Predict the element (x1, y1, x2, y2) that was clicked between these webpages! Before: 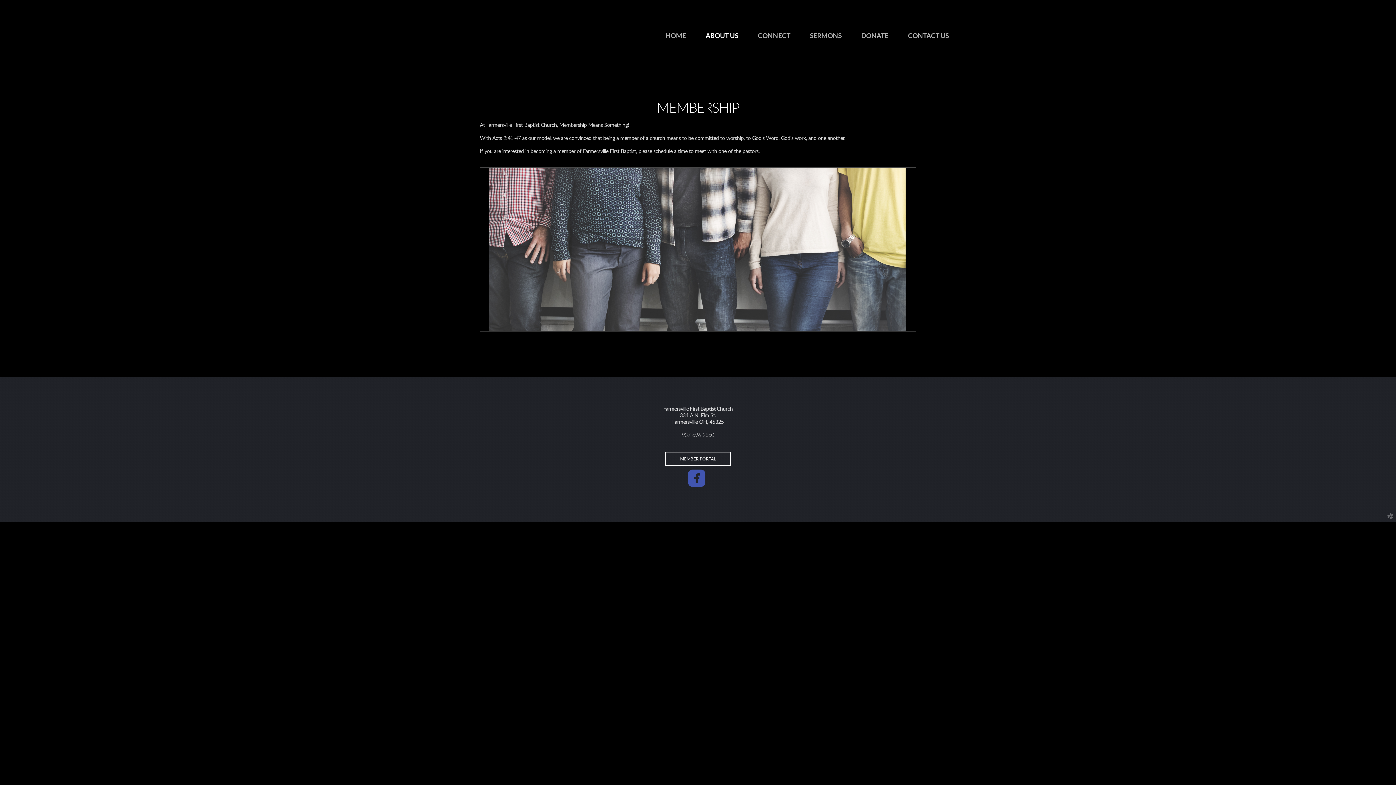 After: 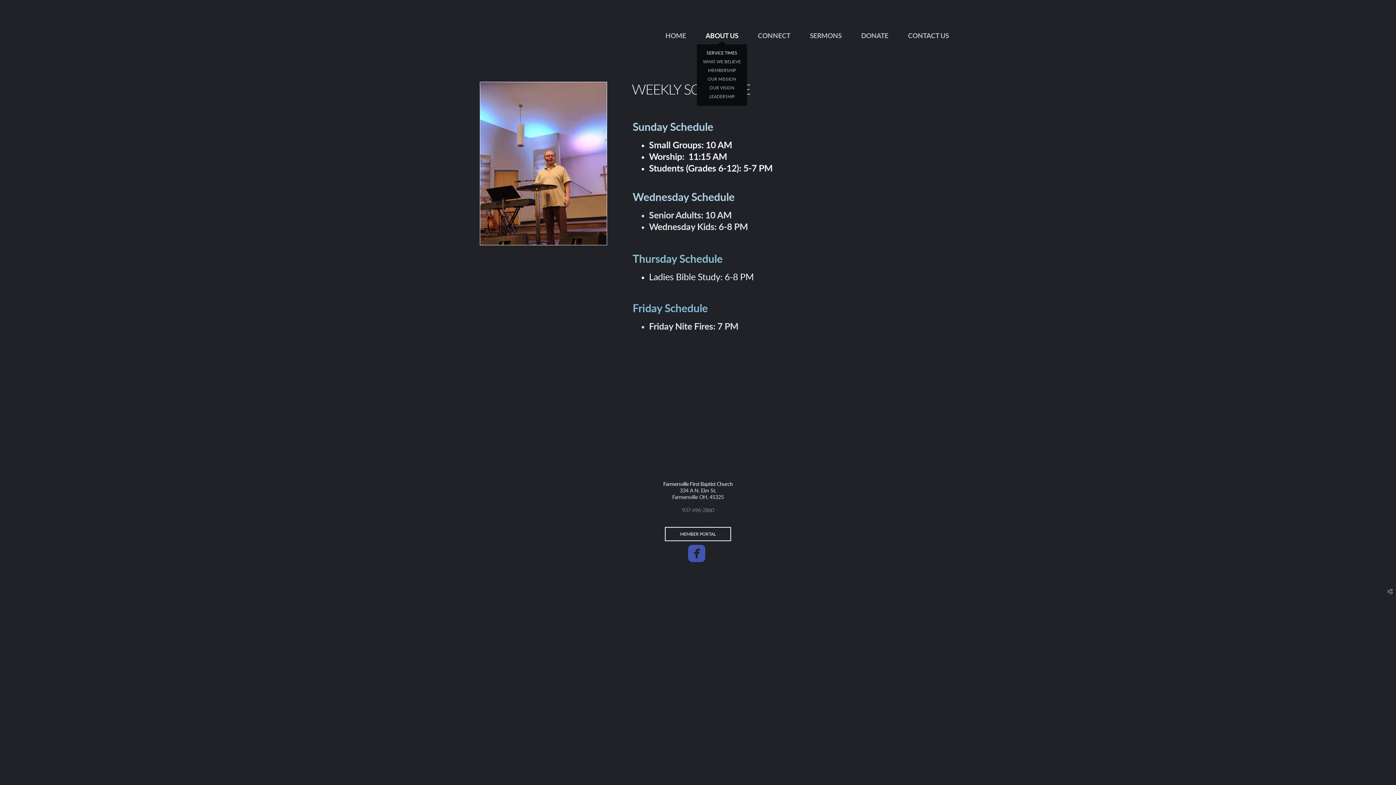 Action: bbox: (696, 27, 748, 45) label: ABOUT US